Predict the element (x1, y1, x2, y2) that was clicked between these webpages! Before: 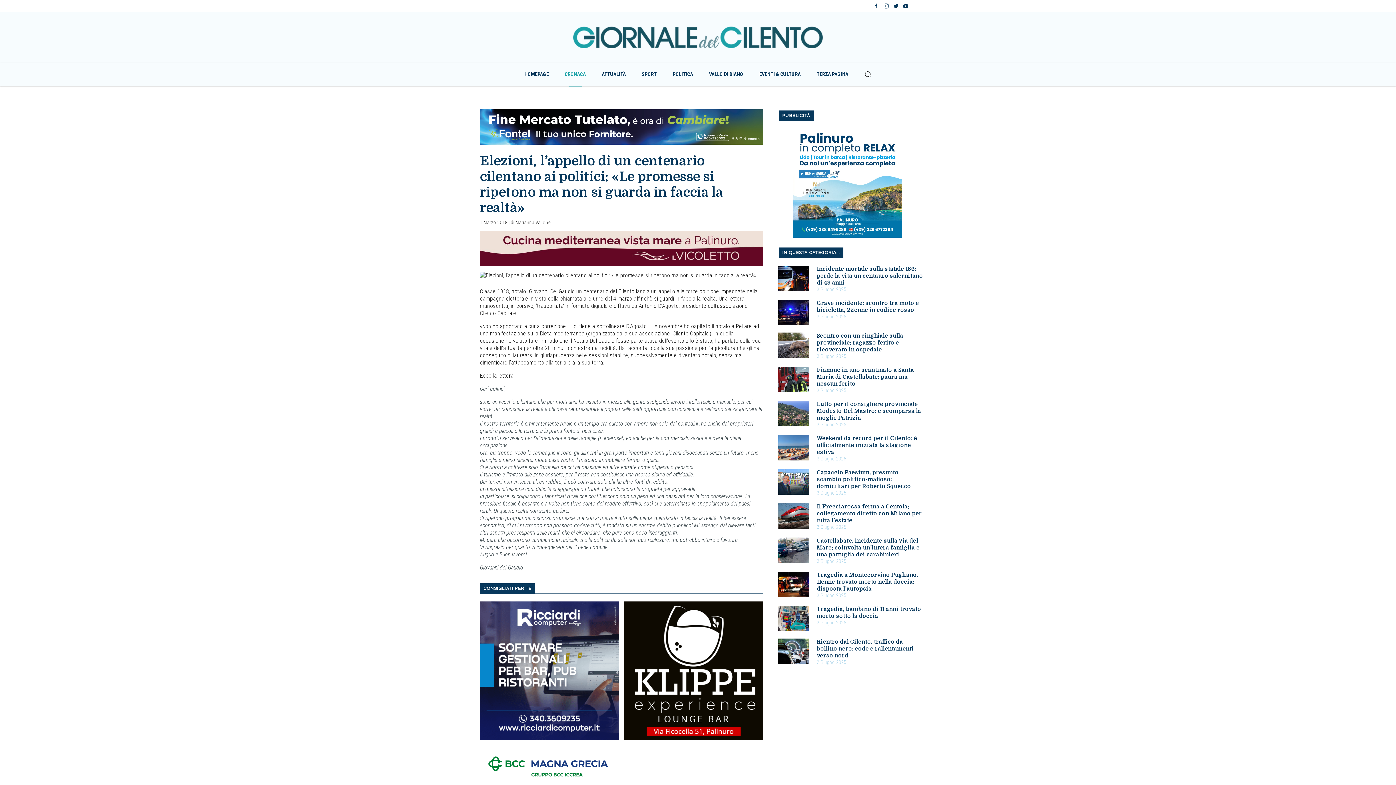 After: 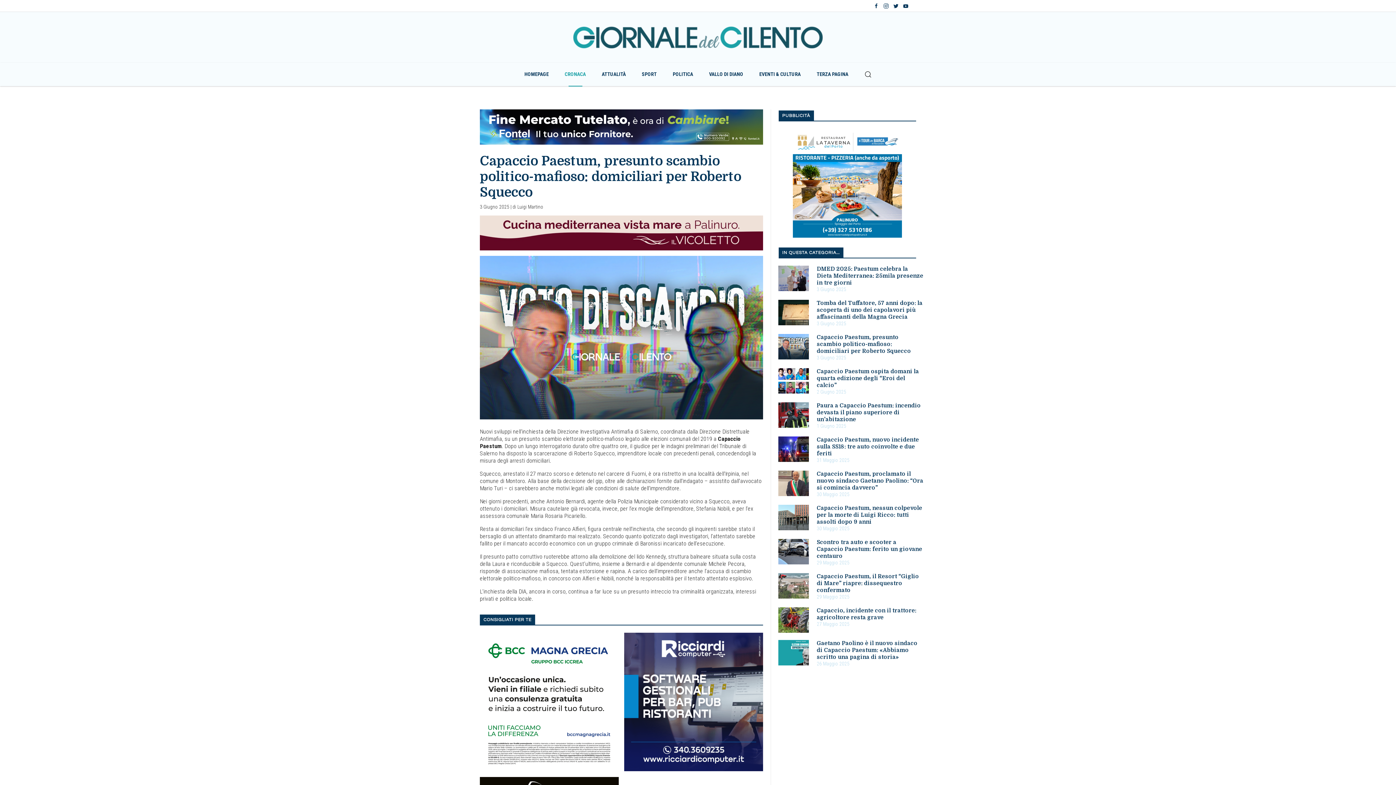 Action: bbox: (778, 469, 809, 495)